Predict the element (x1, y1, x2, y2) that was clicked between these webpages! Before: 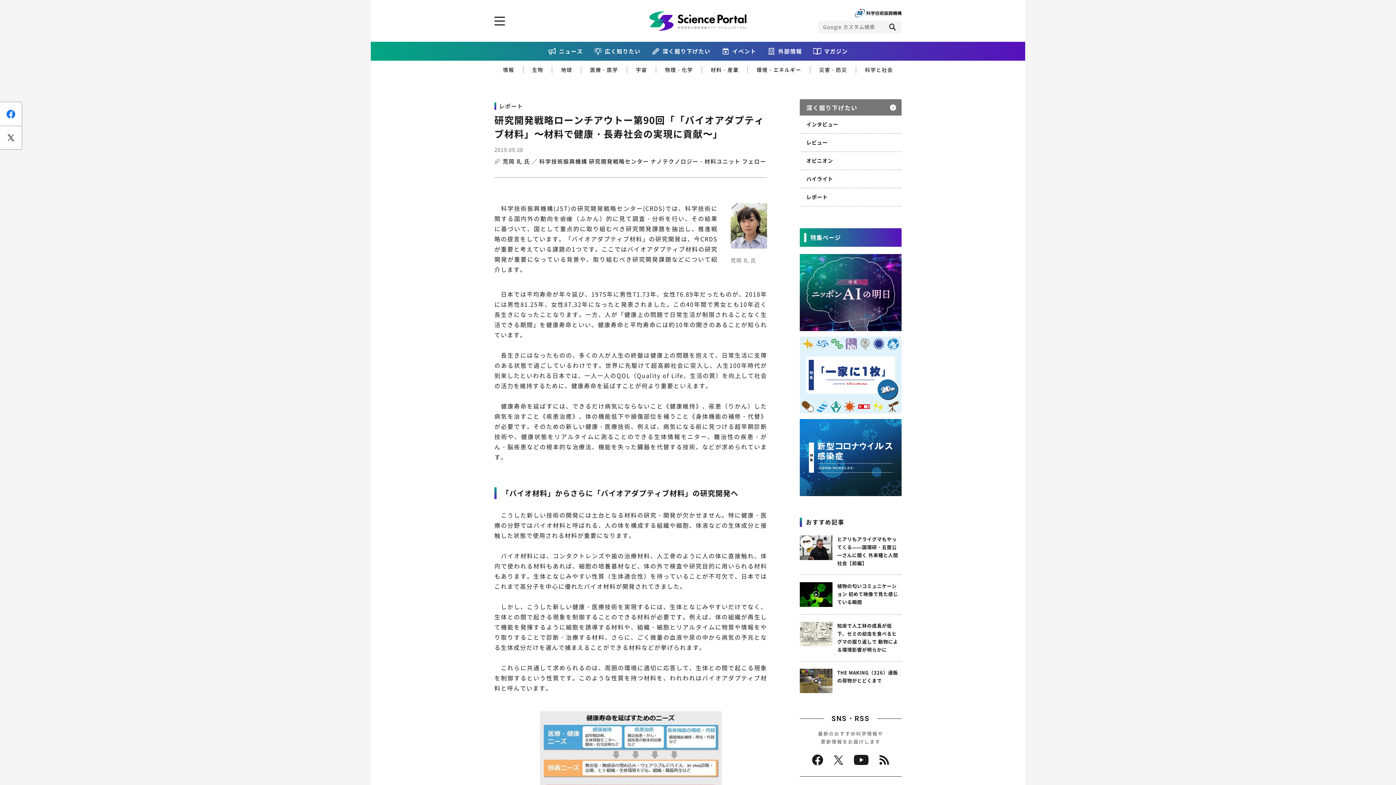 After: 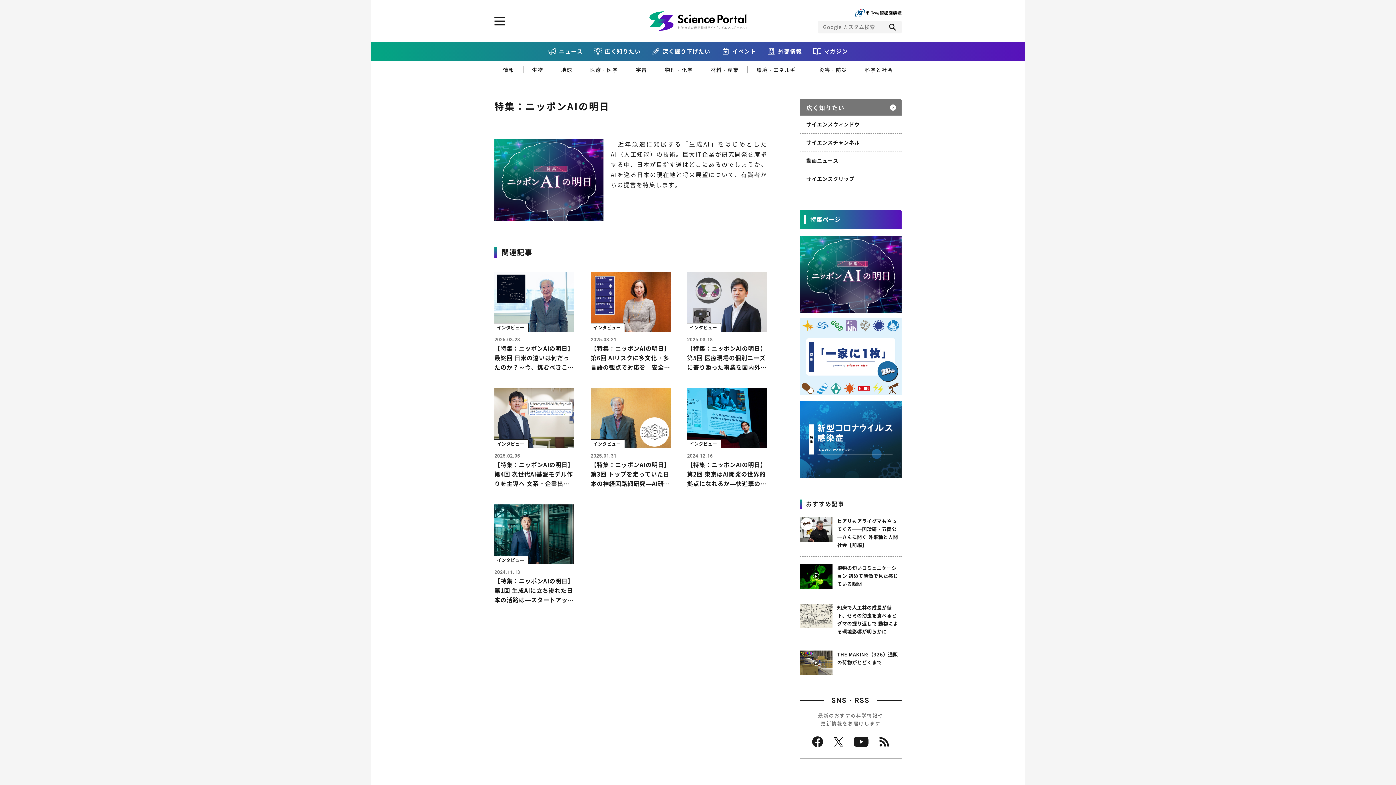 Action: bbox: (800, 254, 901, 331)